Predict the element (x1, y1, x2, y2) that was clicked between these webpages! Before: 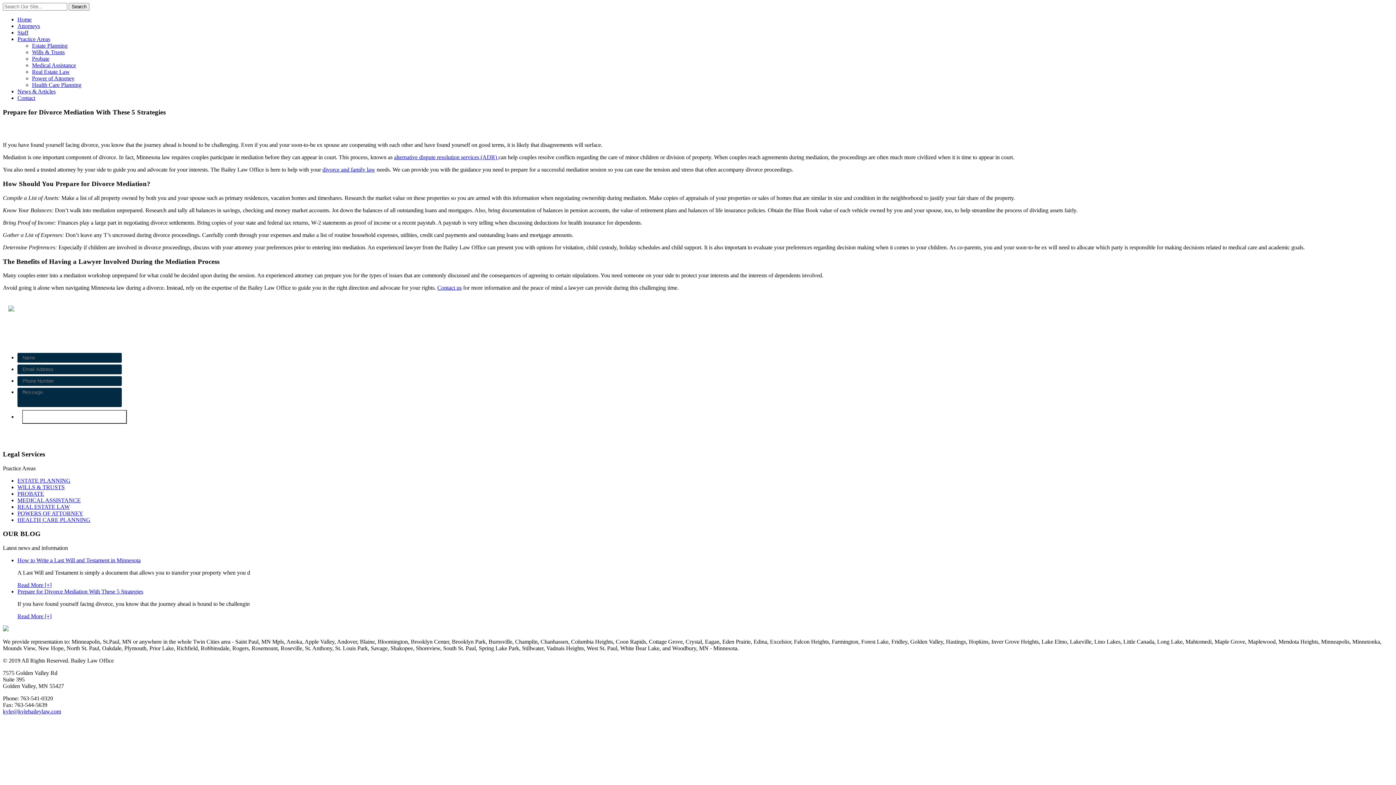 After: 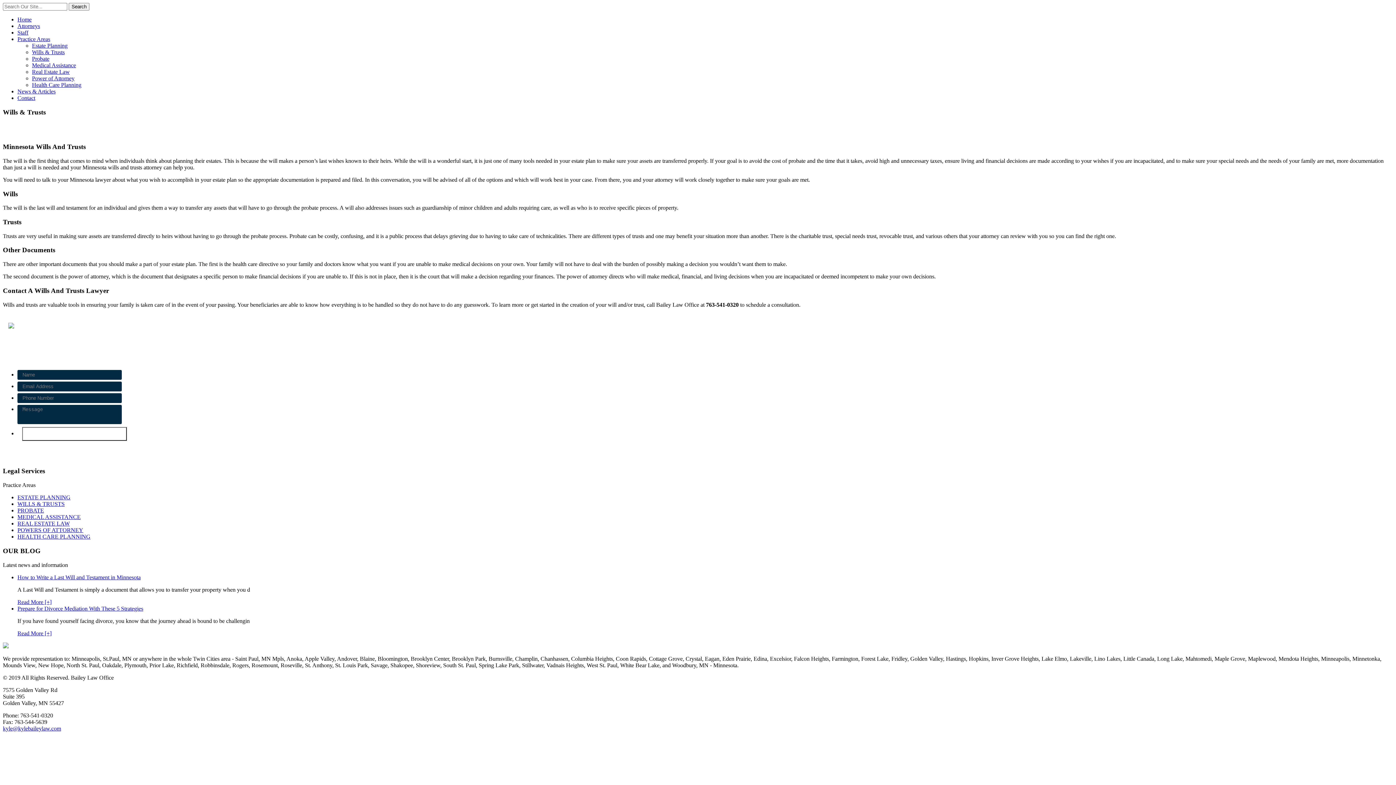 Action: label: Wills & Trusts bbox: (32, 49, 64, 55)